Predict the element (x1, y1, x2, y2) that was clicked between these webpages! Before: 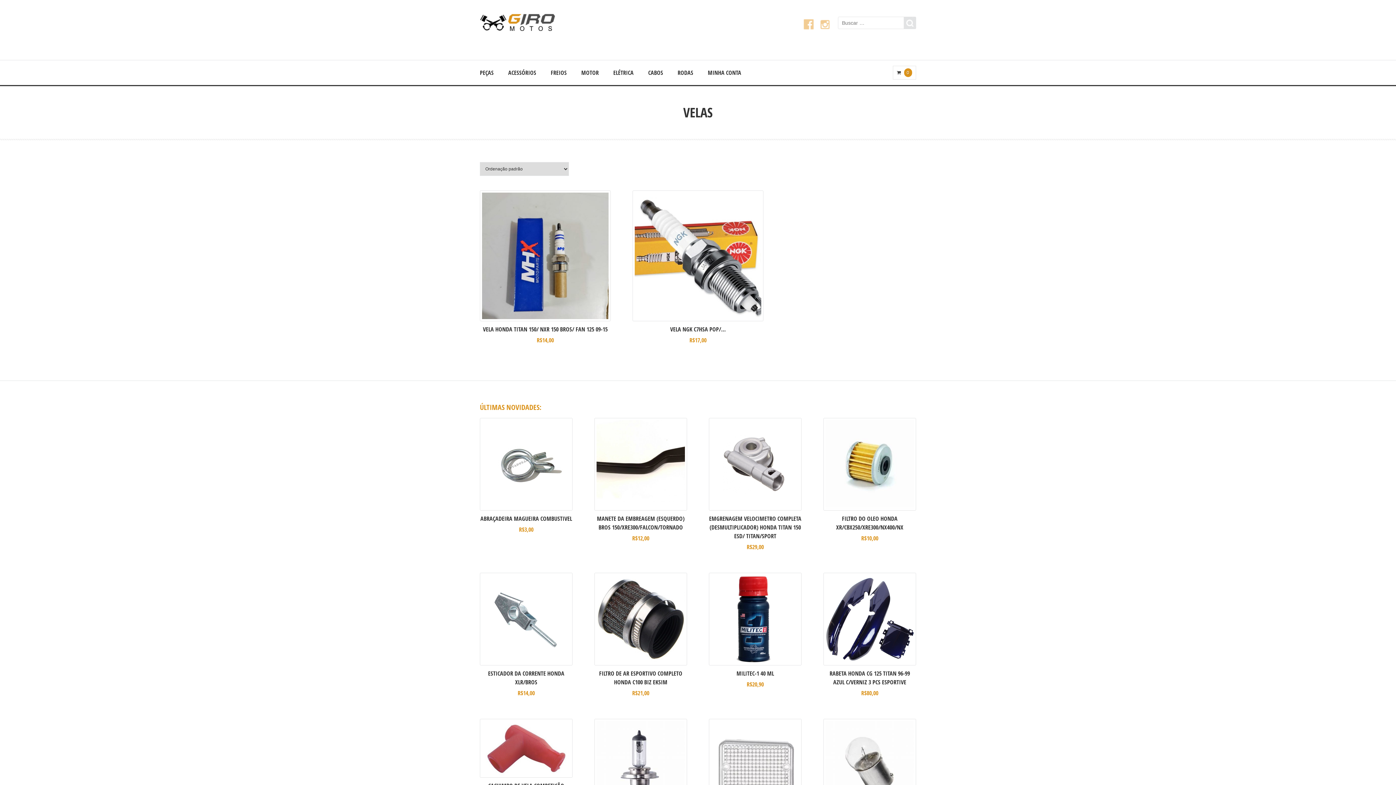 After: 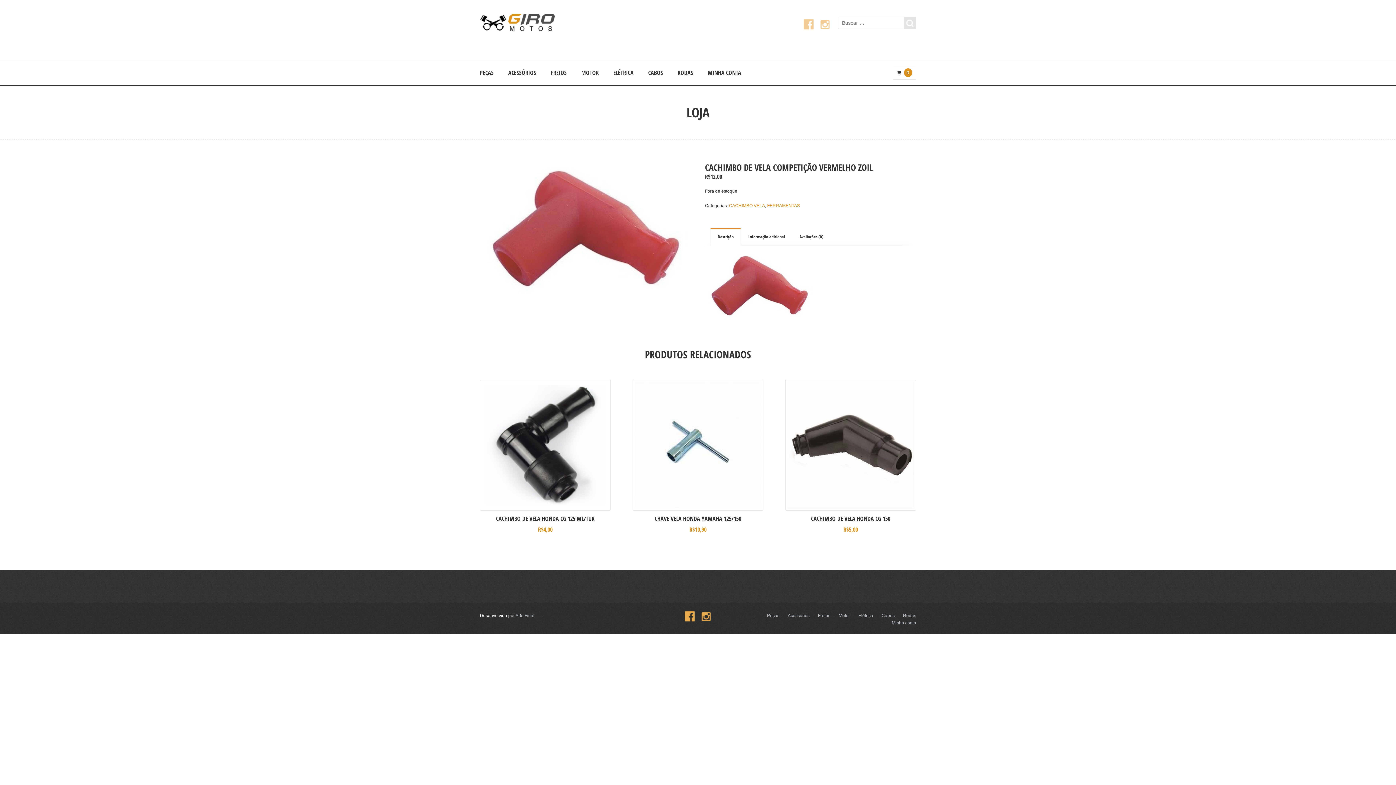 Action: label: CACHIMBO DE VELA COMPETIÇÃO VERMELHO ZOIL
R$12,00 bbox: (480, 720, 572, 809)